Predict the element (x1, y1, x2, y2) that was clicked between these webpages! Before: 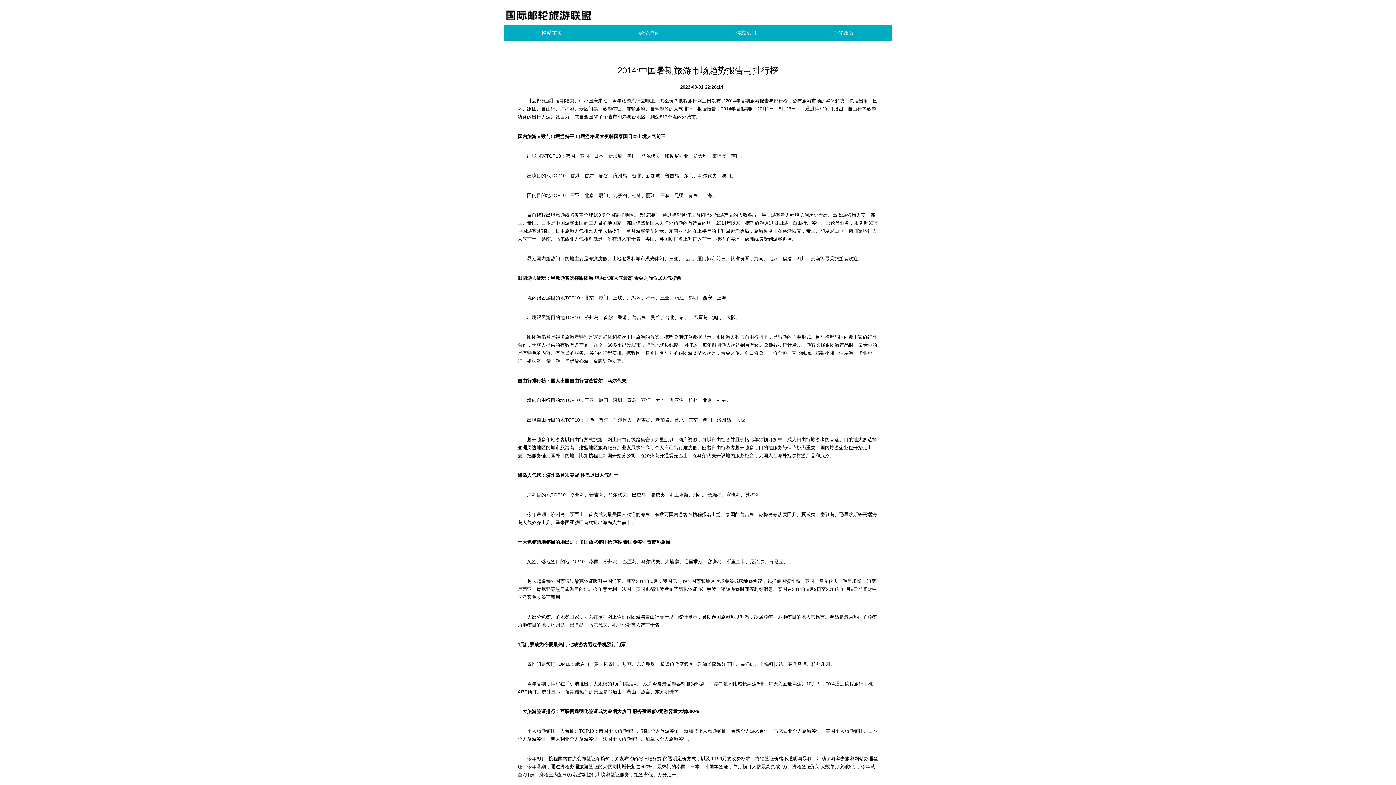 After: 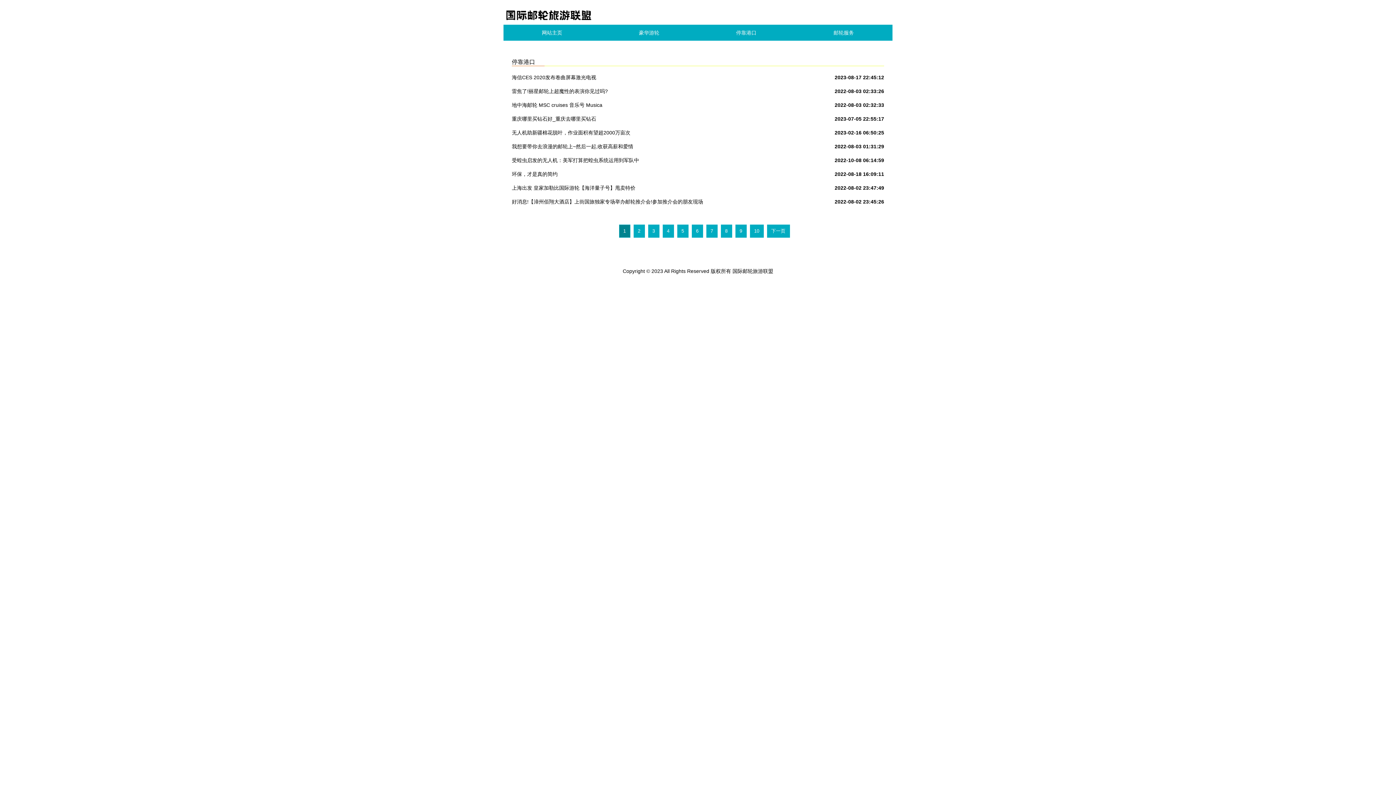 Action: bbox: (697, 24, 795, 40) label: 停靠港口